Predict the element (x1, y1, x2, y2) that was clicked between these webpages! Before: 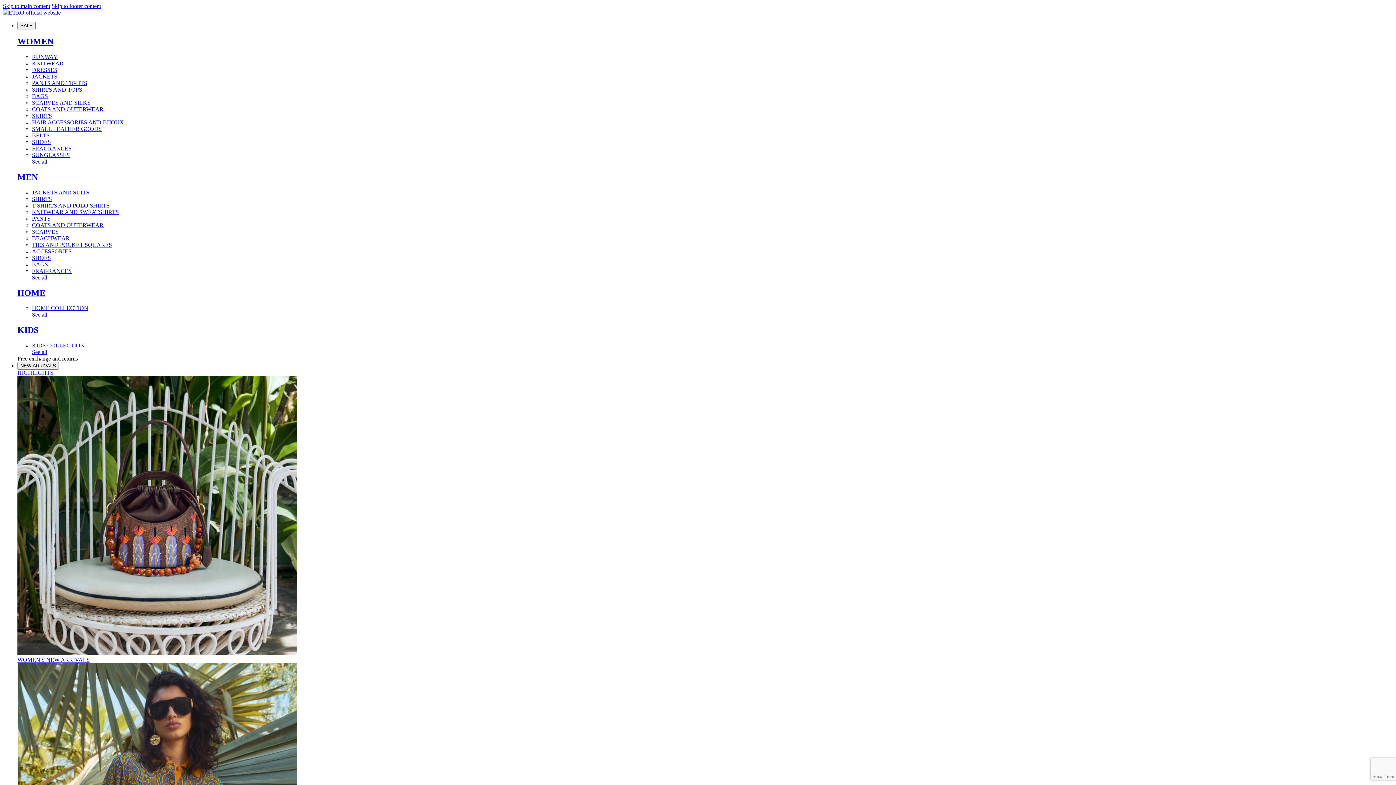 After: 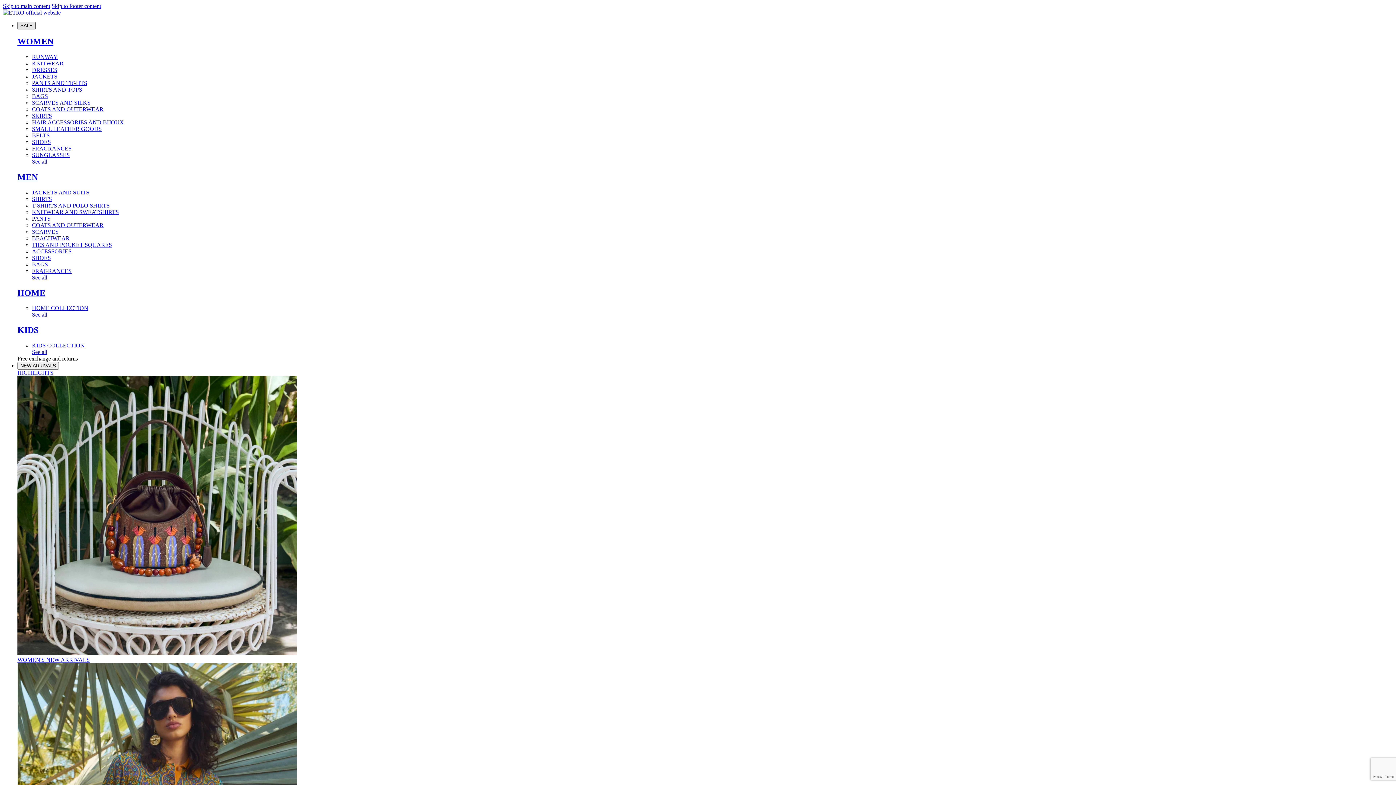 Action: label: SALE bbox: (17, 21, 35, 29)